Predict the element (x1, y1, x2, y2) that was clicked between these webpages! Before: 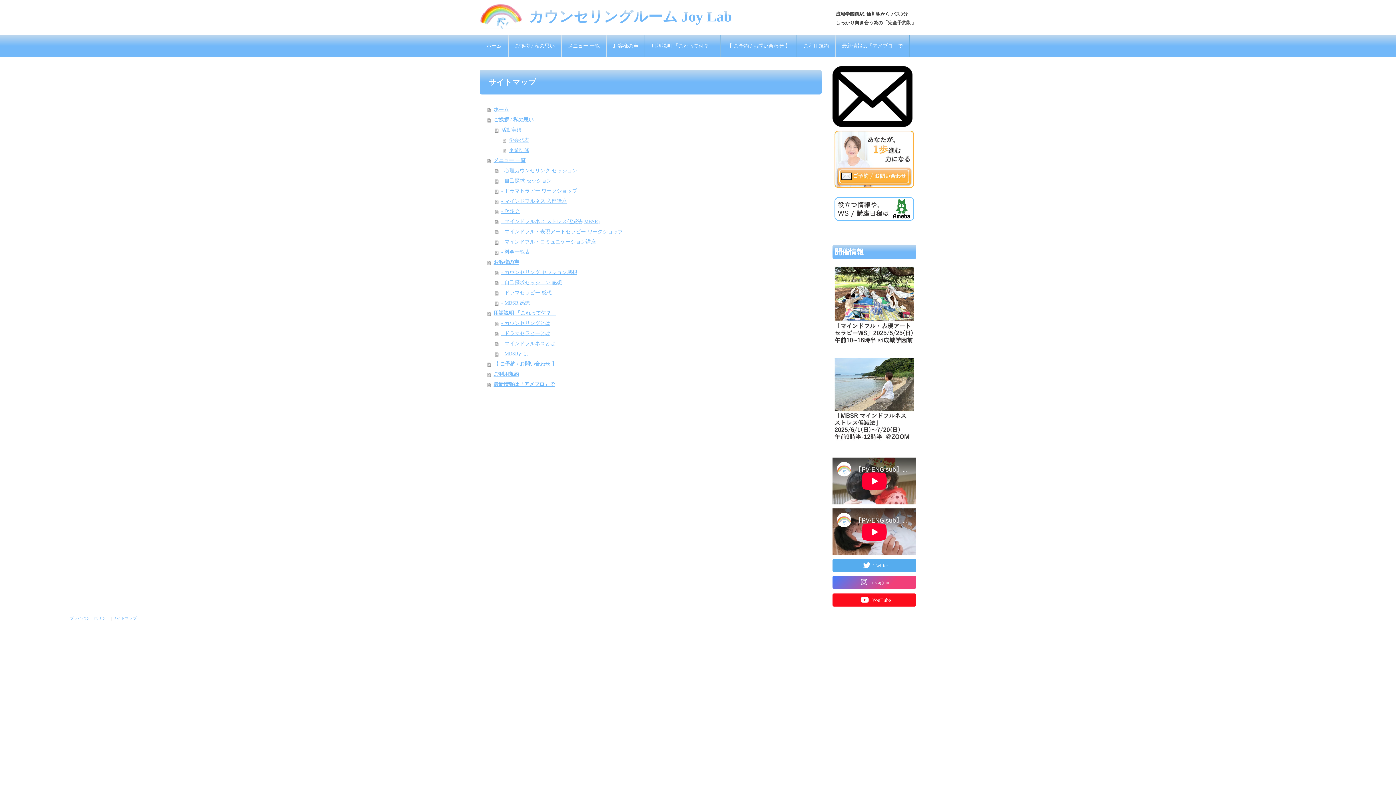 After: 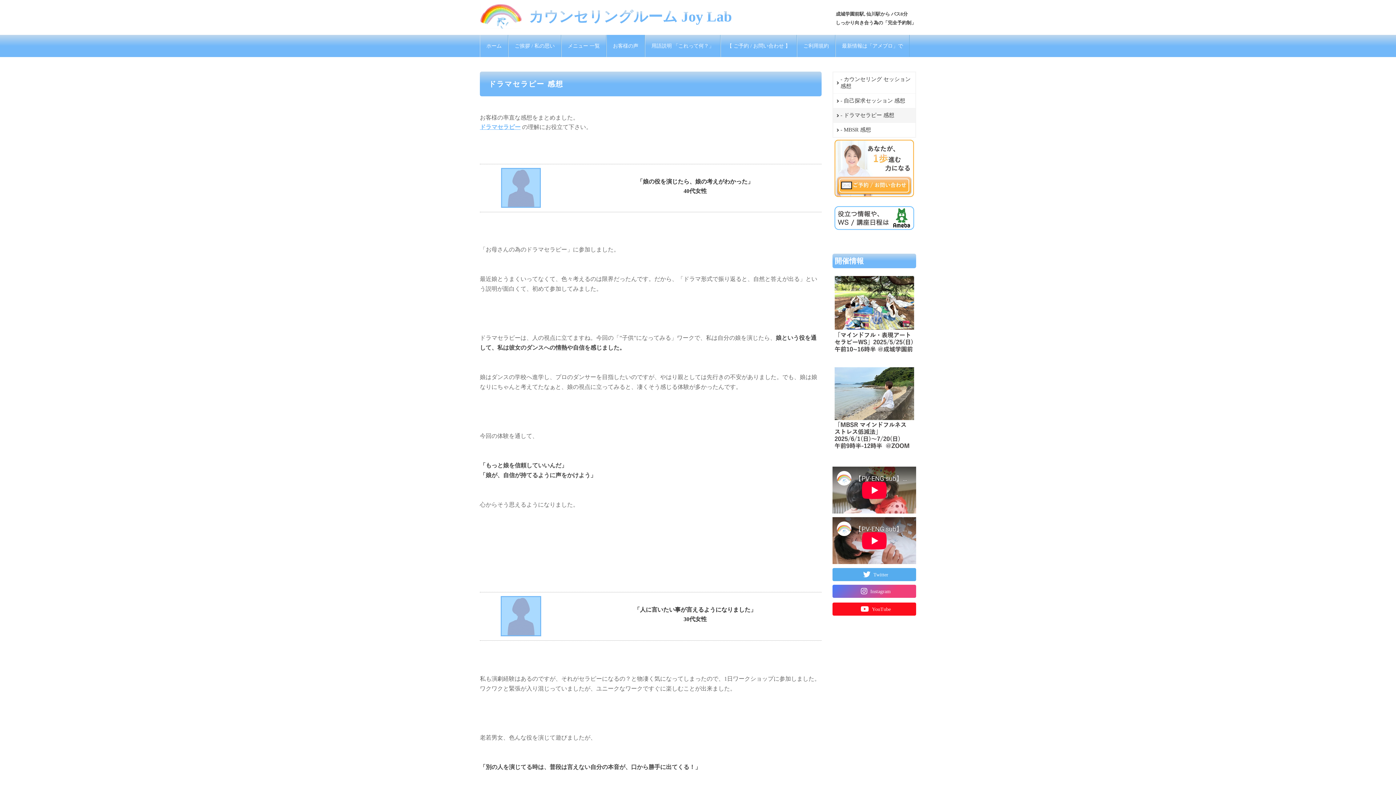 Action: bbox: (495, 288, 821, 298) label: - ドラマセラピー 感想